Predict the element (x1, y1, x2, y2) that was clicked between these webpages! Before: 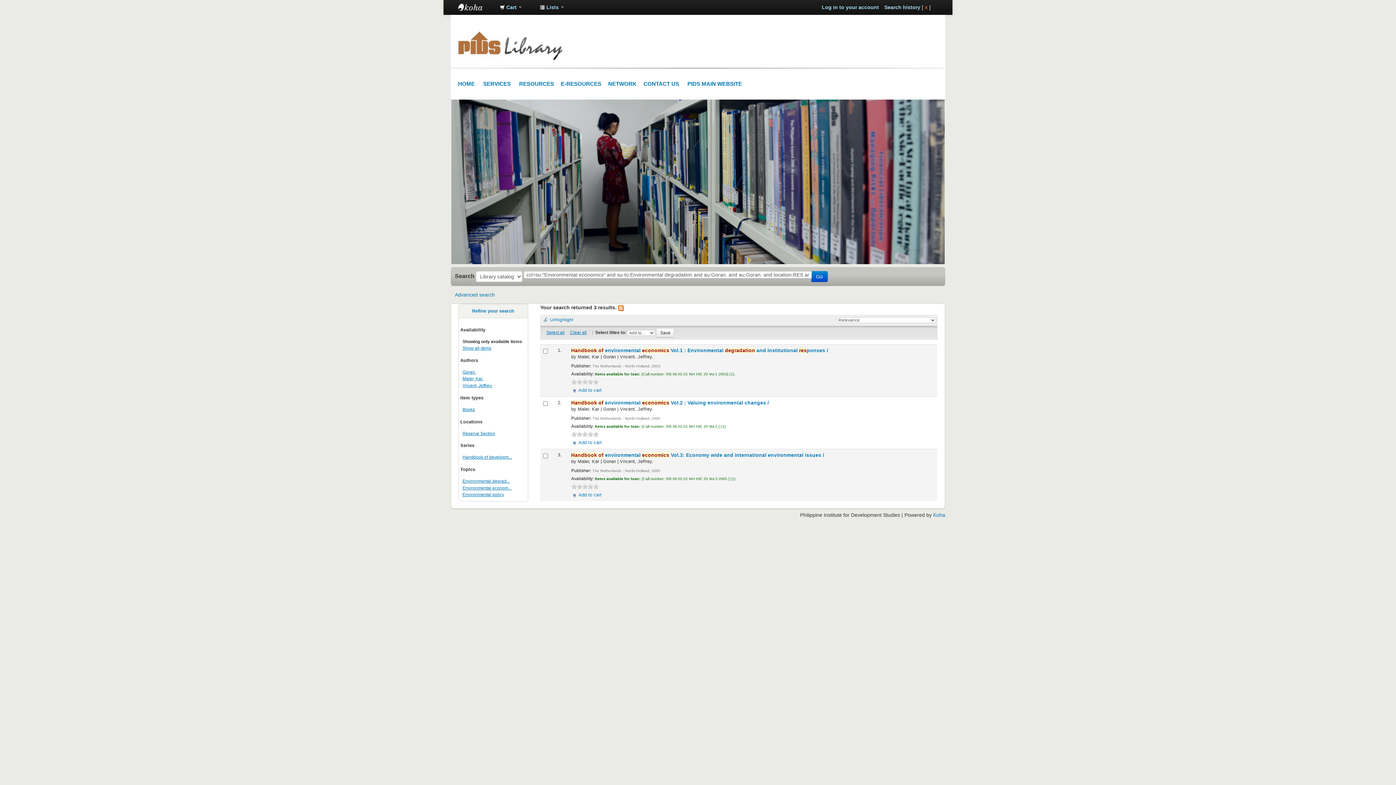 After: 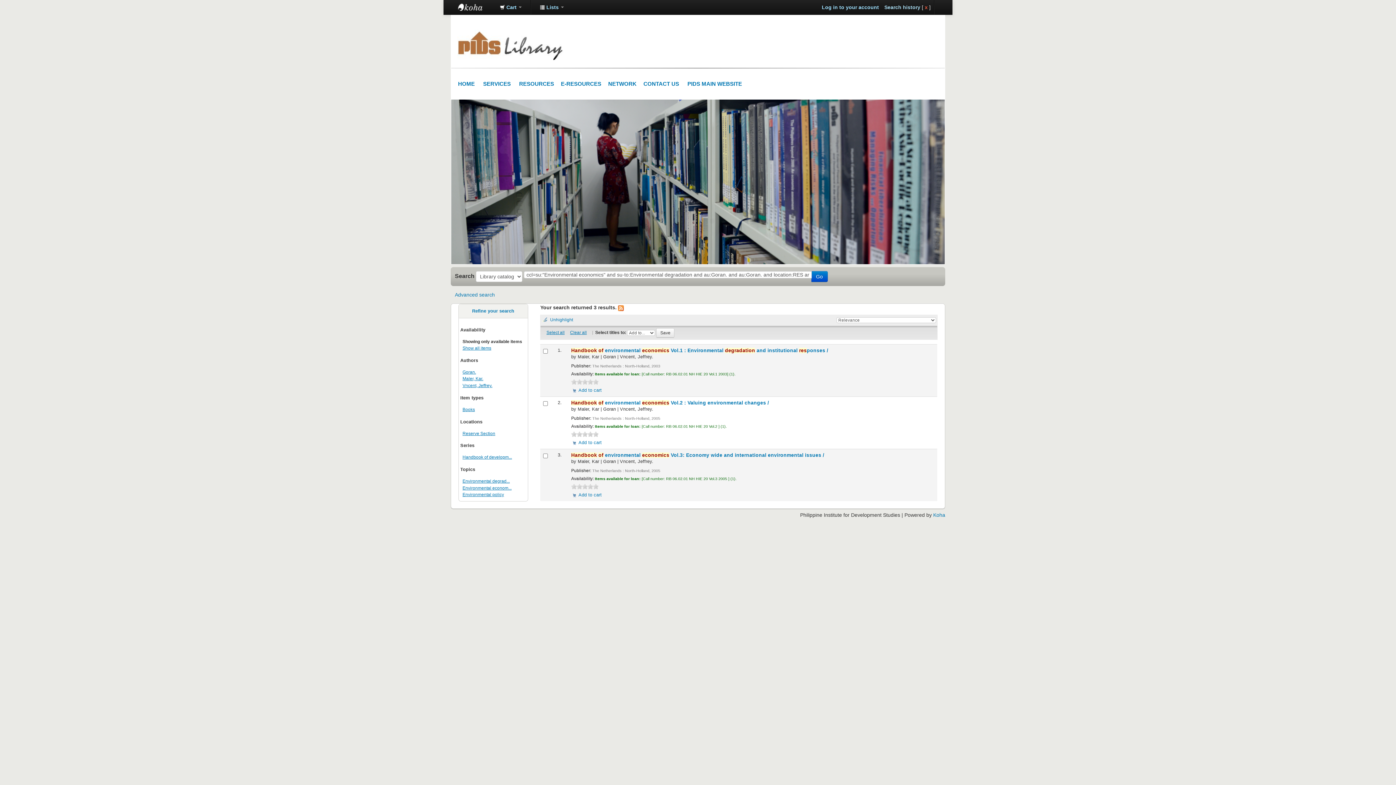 Action: label: 4 bbox: (587, 484, 593, 489)